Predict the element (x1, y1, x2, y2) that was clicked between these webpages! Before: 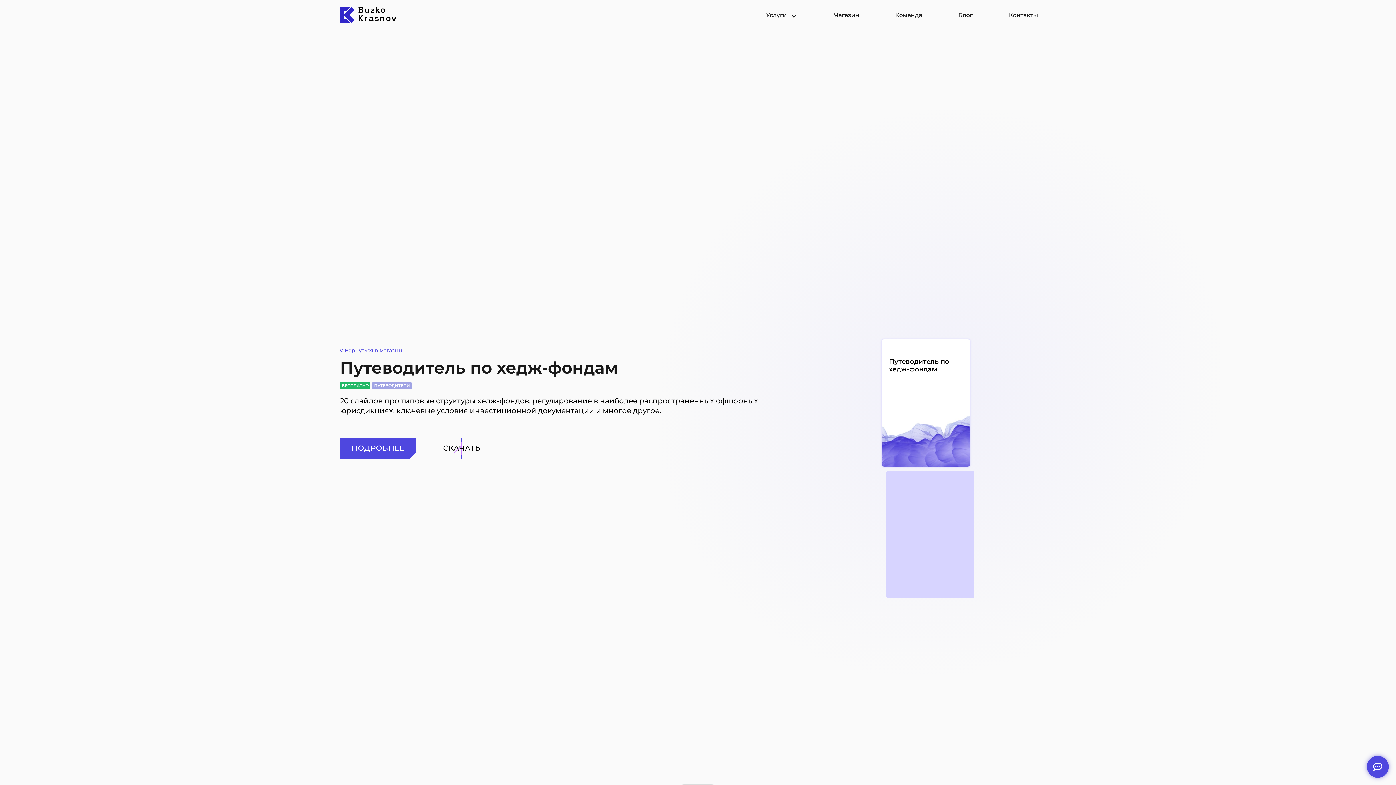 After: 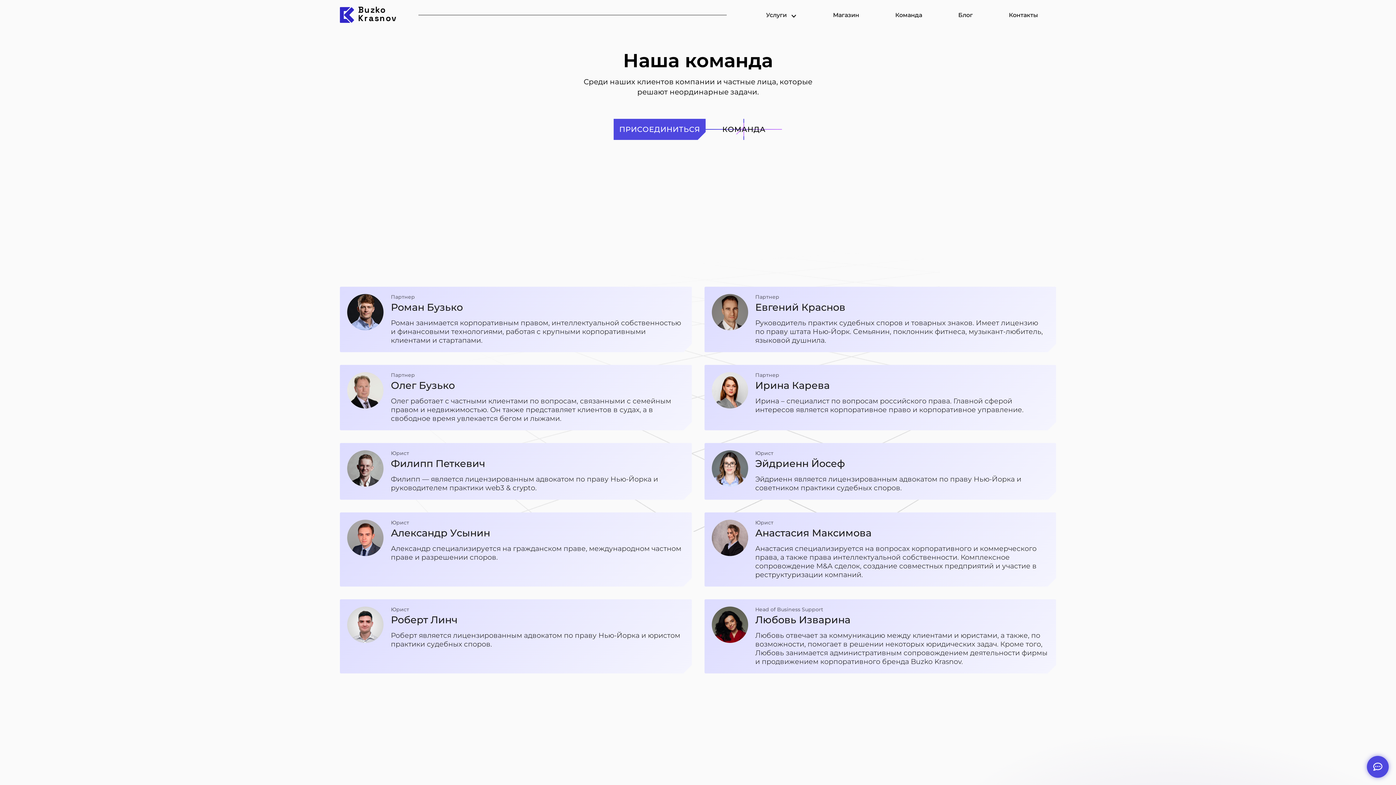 Action: bbox: (895, 11, 922, 19) label: Команда